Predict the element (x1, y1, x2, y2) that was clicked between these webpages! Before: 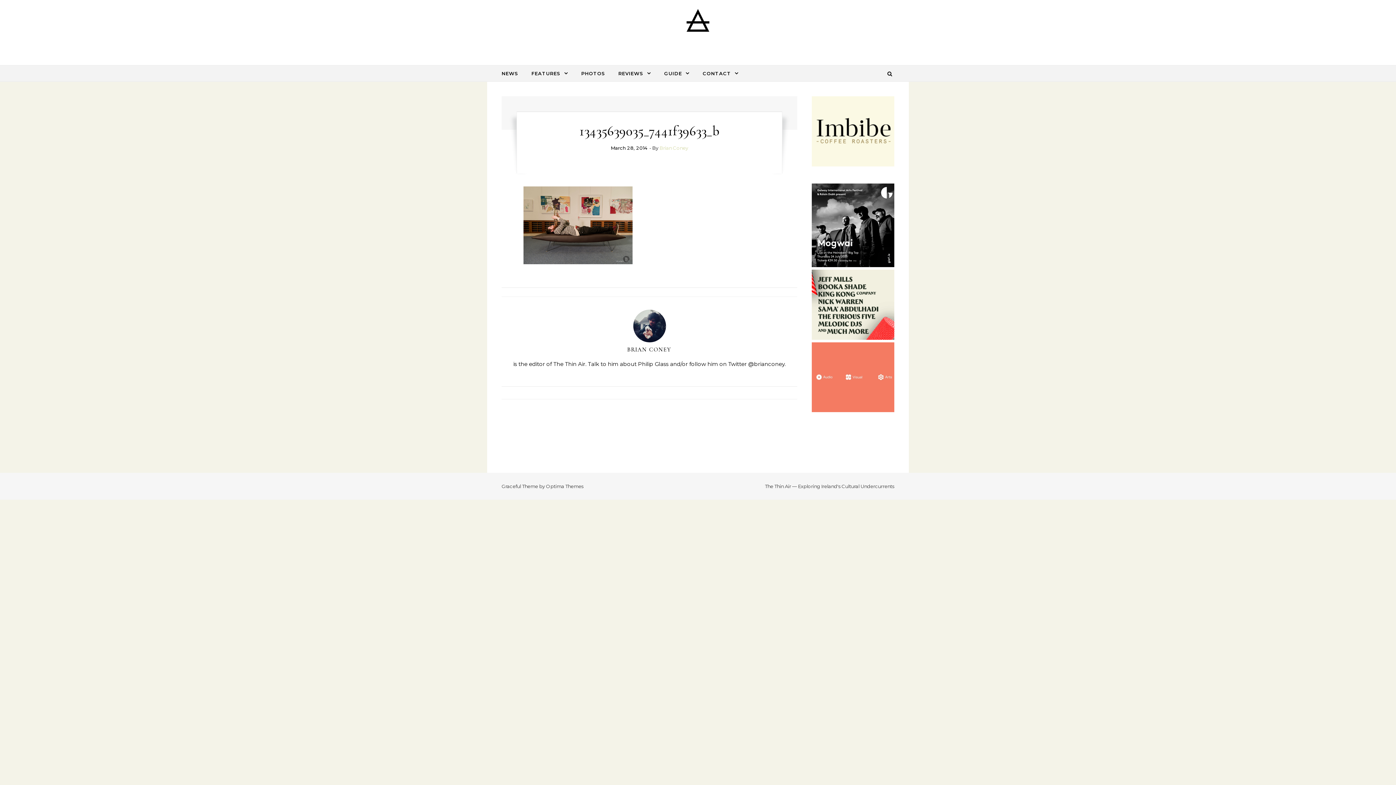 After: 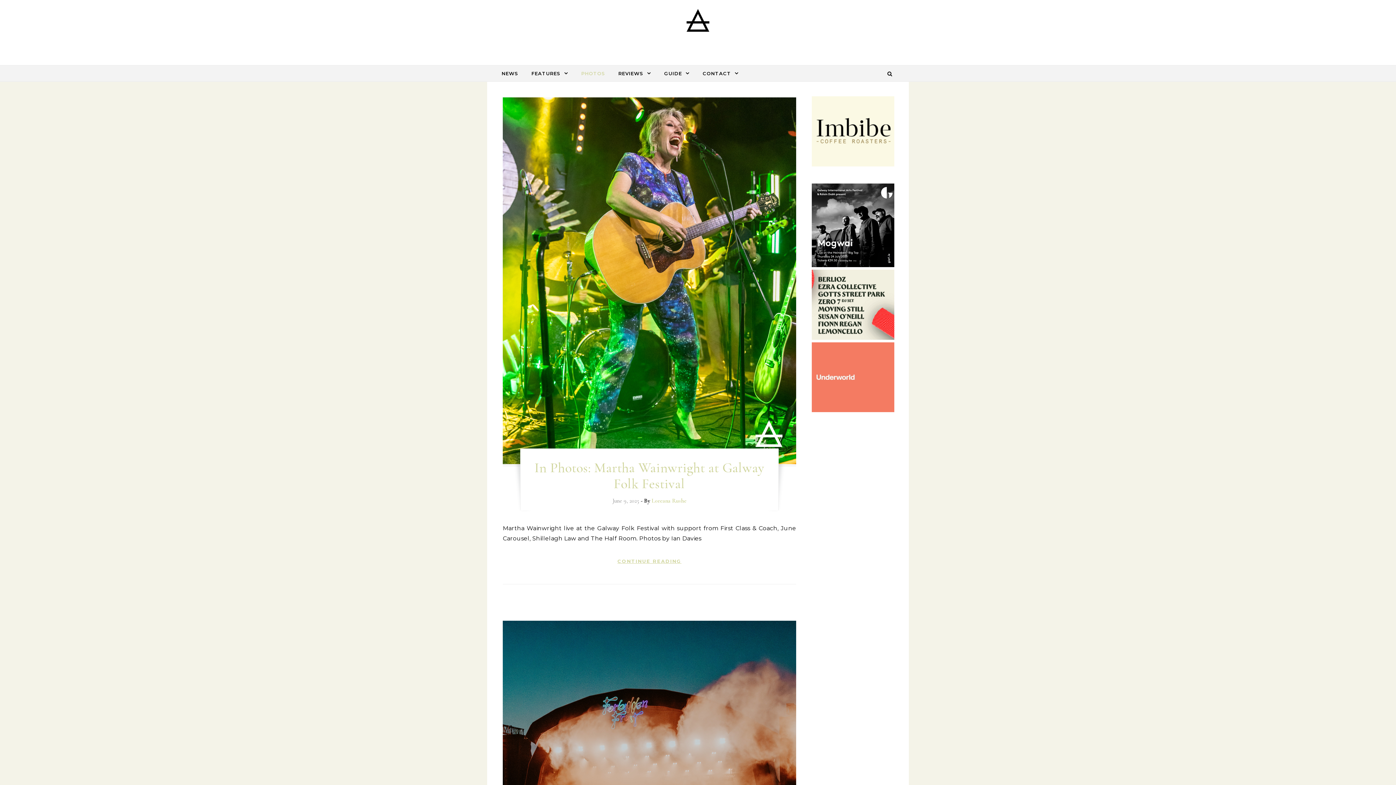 Action: label: PHOTOS bbox: (575, 65, 611, 81)